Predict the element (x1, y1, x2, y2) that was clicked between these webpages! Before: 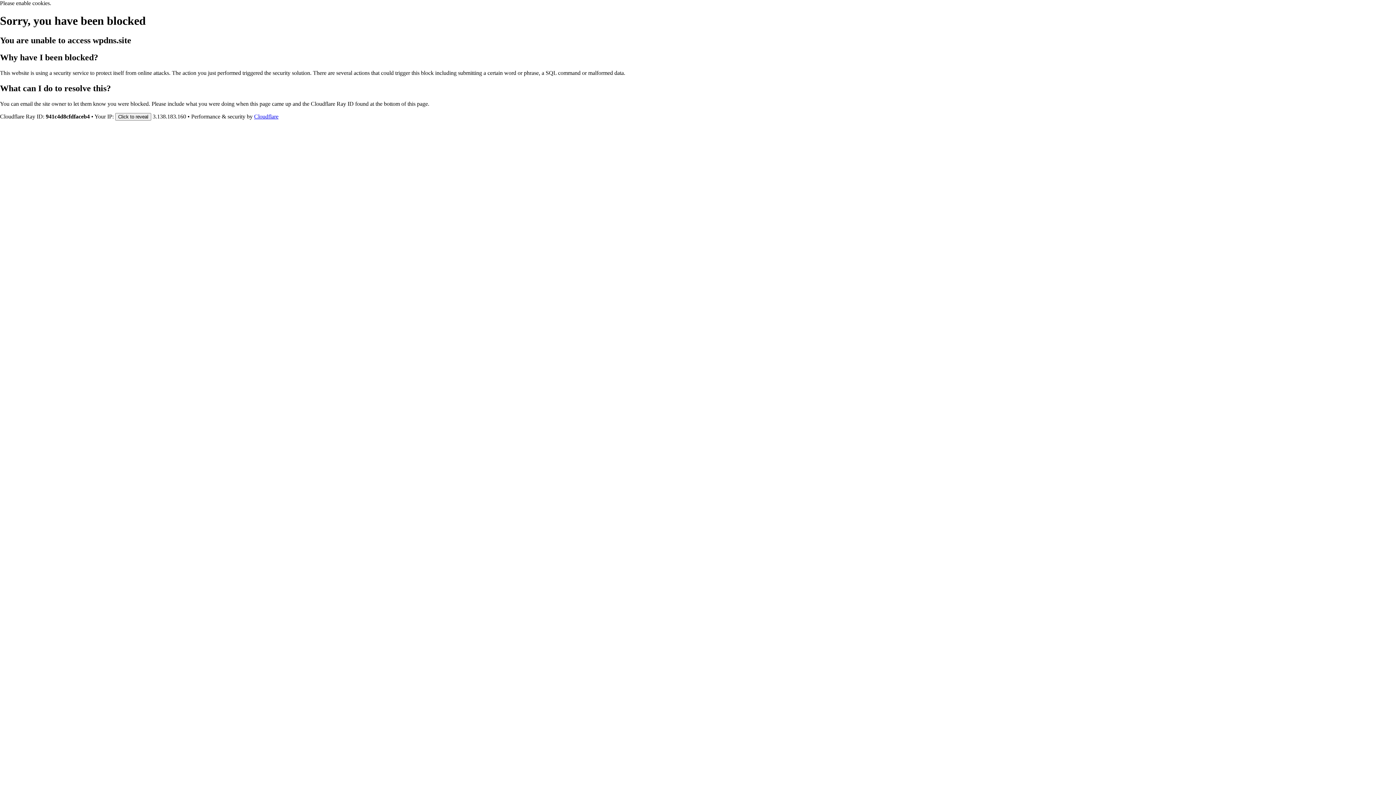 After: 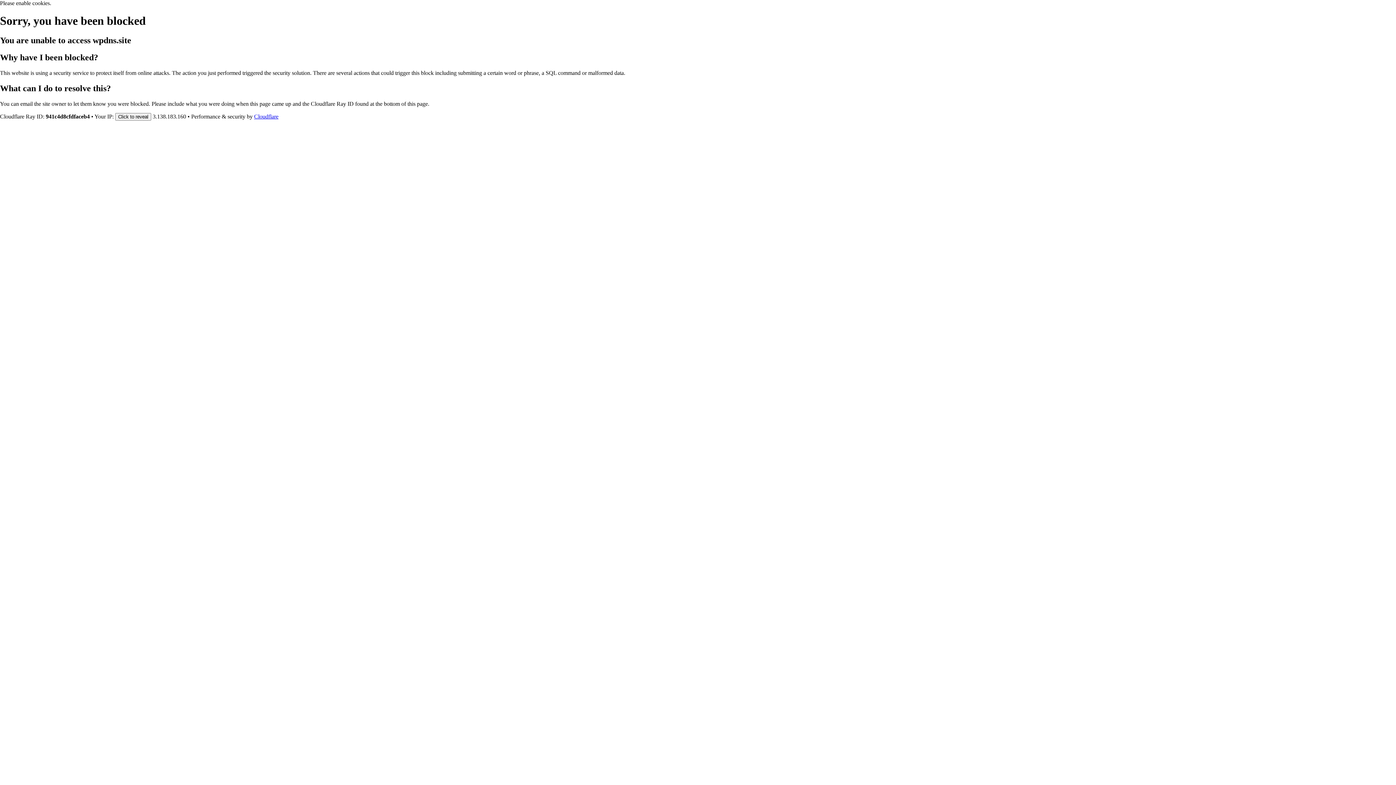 Action: label: Cloudflare bbox: (254, 113, 278, 119)